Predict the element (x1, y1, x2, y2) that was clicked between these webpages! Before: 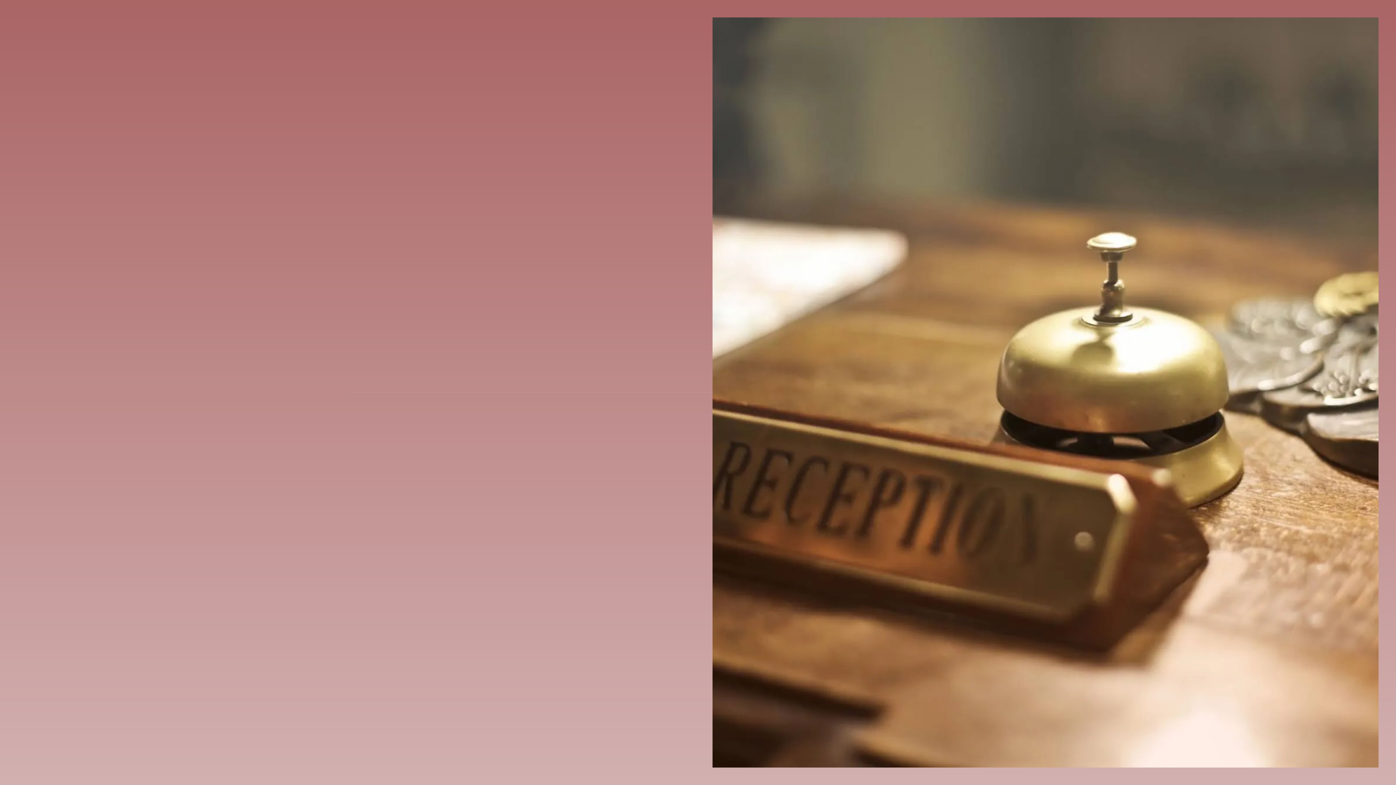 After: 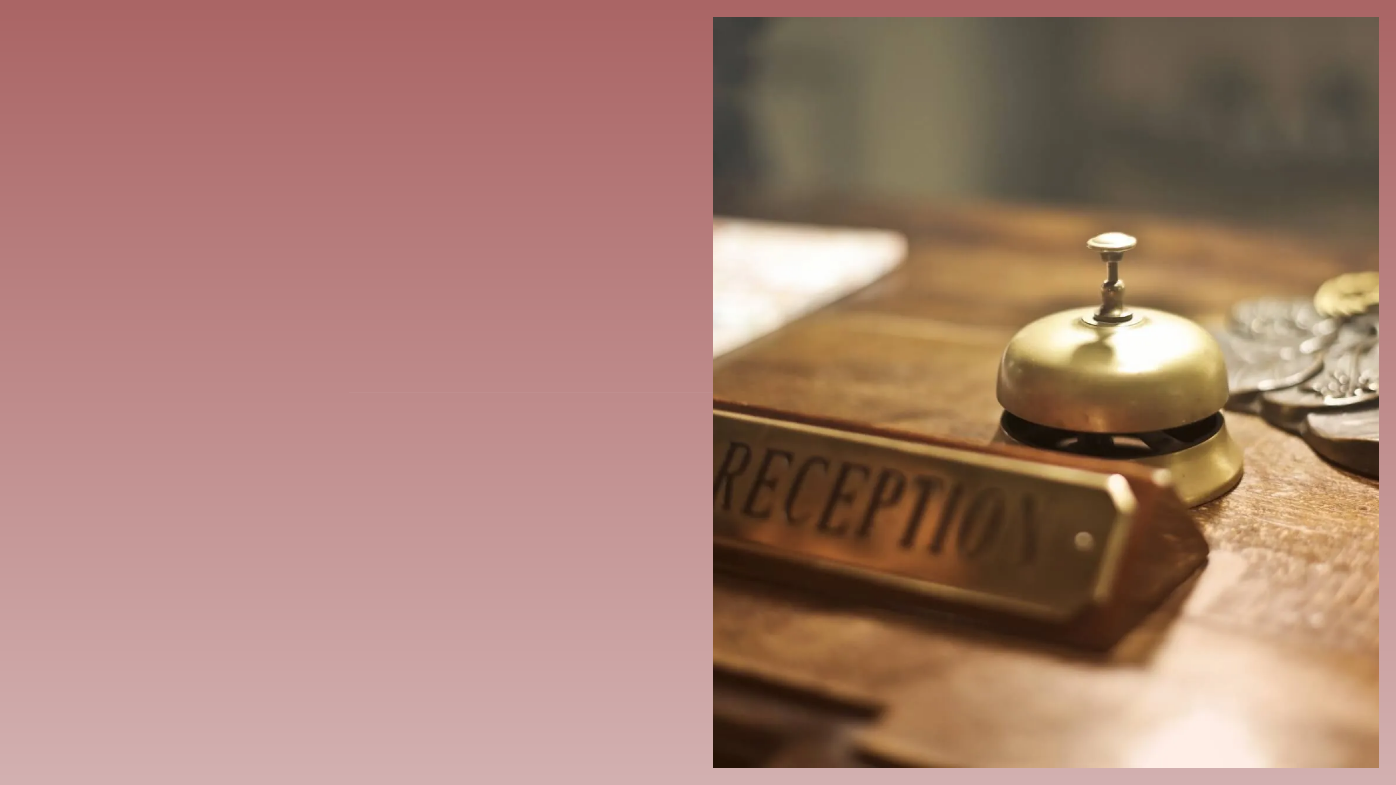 Action: bbox: (333, 416, 368, 463)